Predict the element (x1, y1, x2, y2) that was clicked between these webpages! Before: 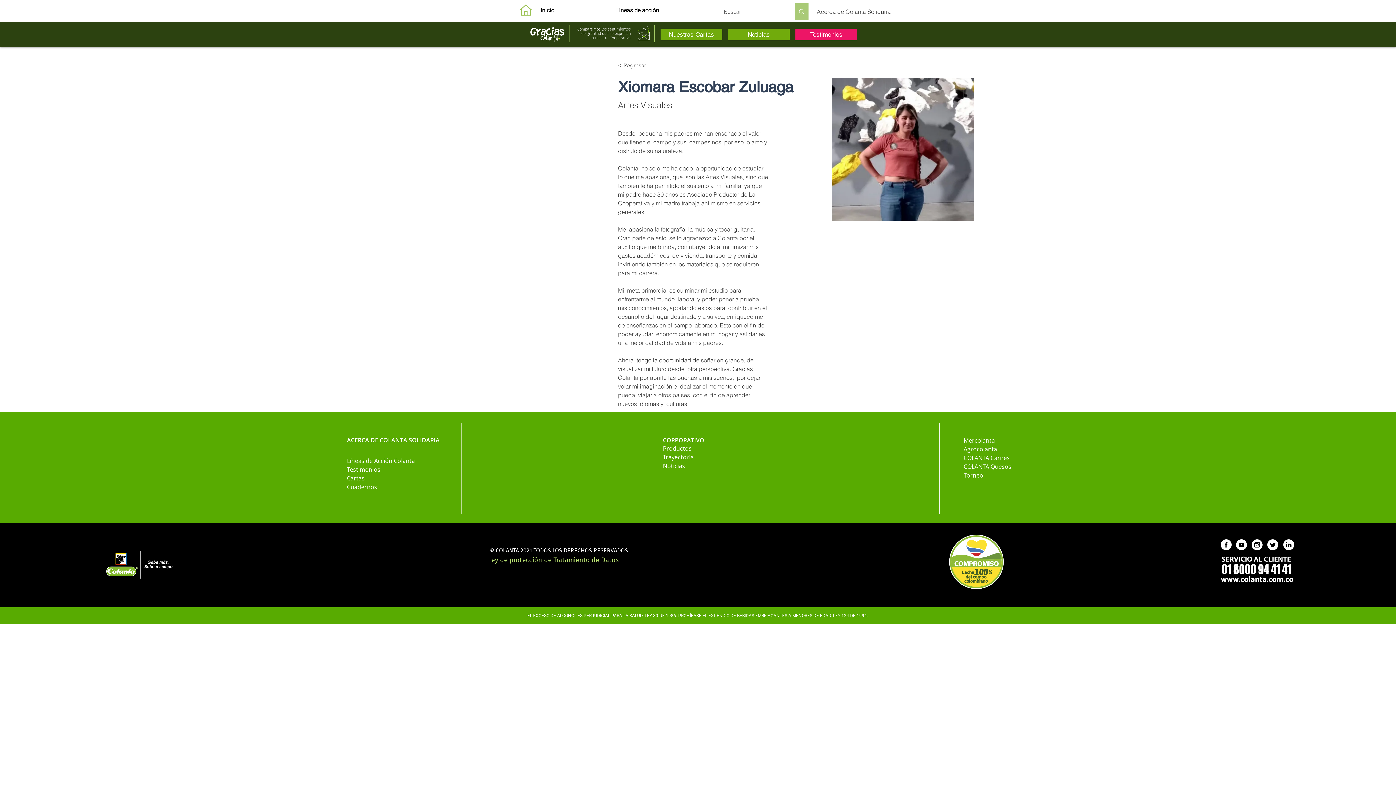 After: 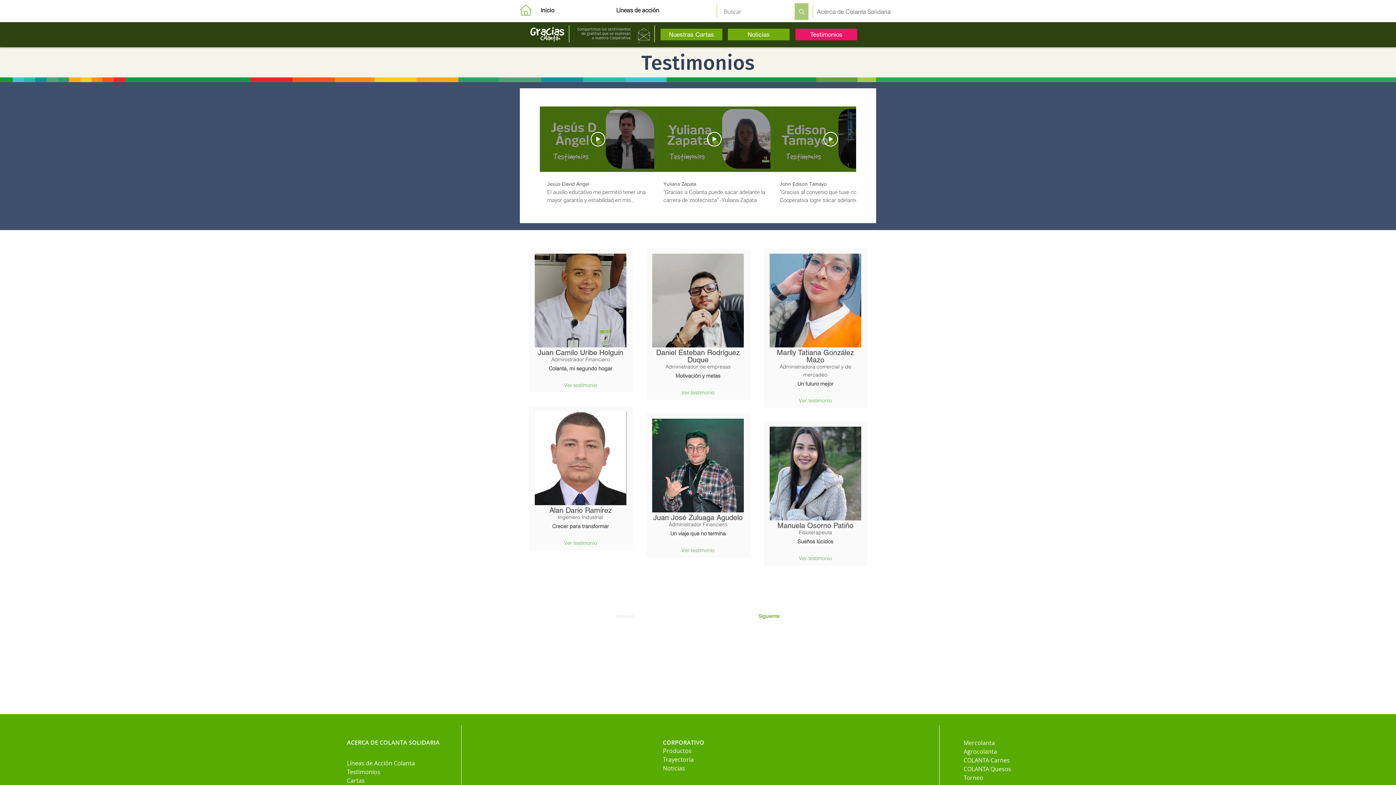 Action: label: < Regresar bbox: (618, 60, 646, 70)